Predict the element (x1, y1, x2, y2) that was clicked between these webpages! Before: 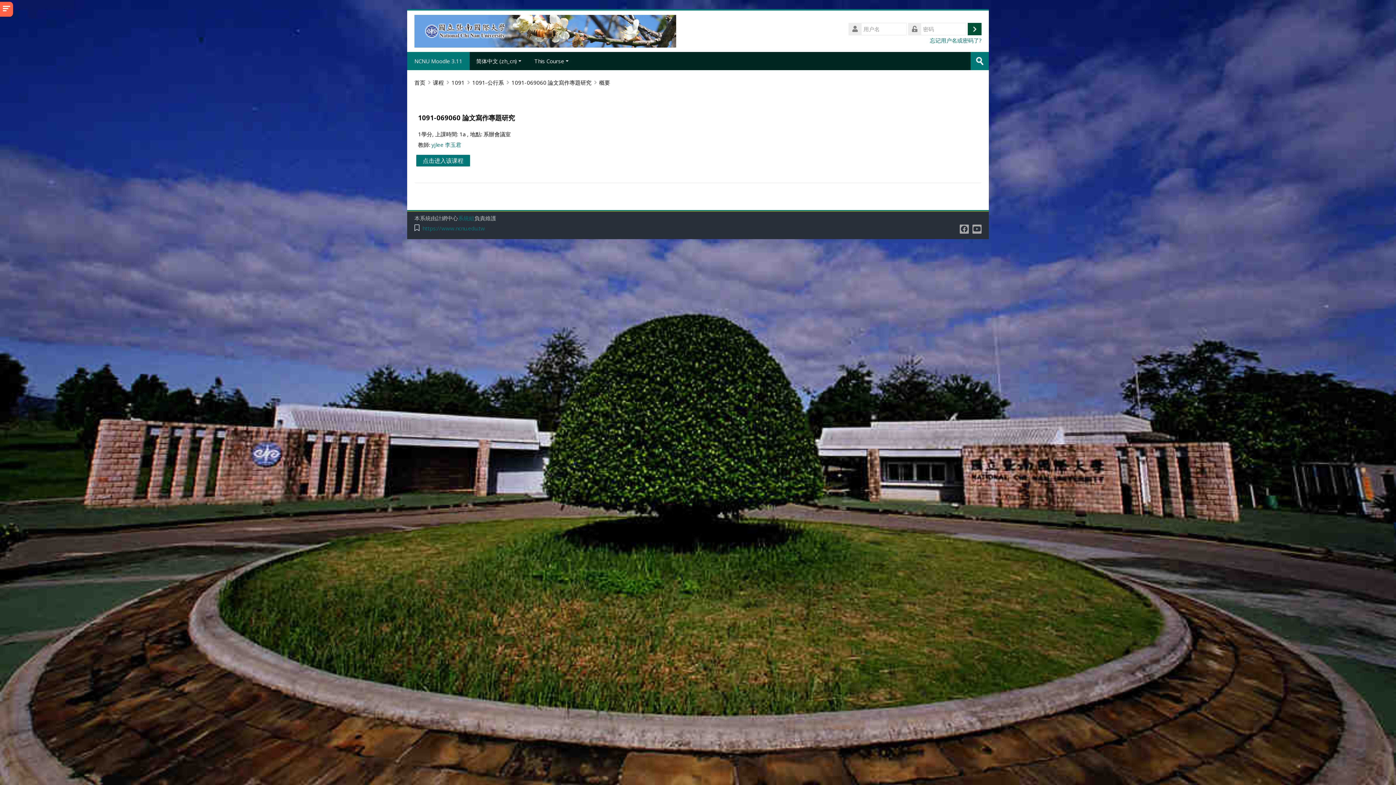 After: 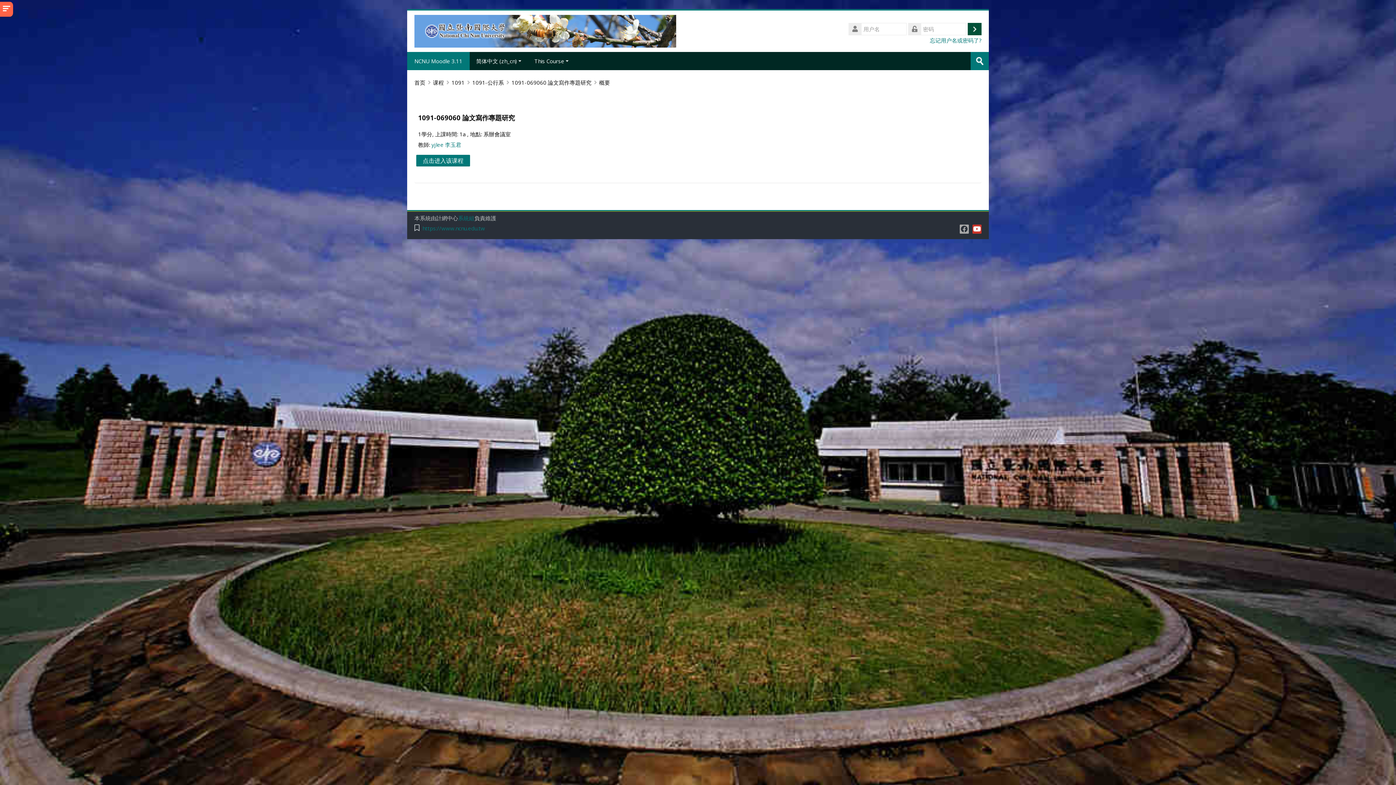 Action: bbox: (972, 224, 981, 233)